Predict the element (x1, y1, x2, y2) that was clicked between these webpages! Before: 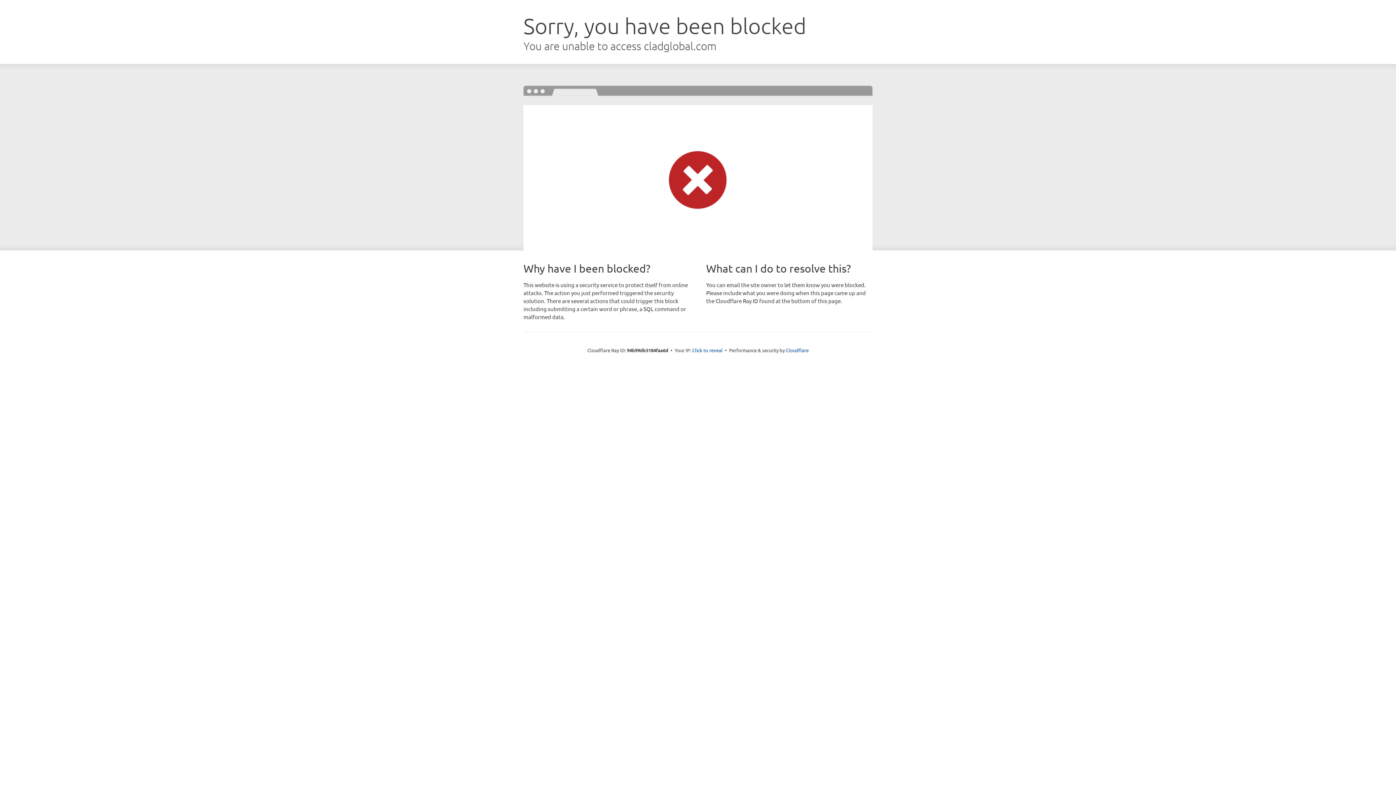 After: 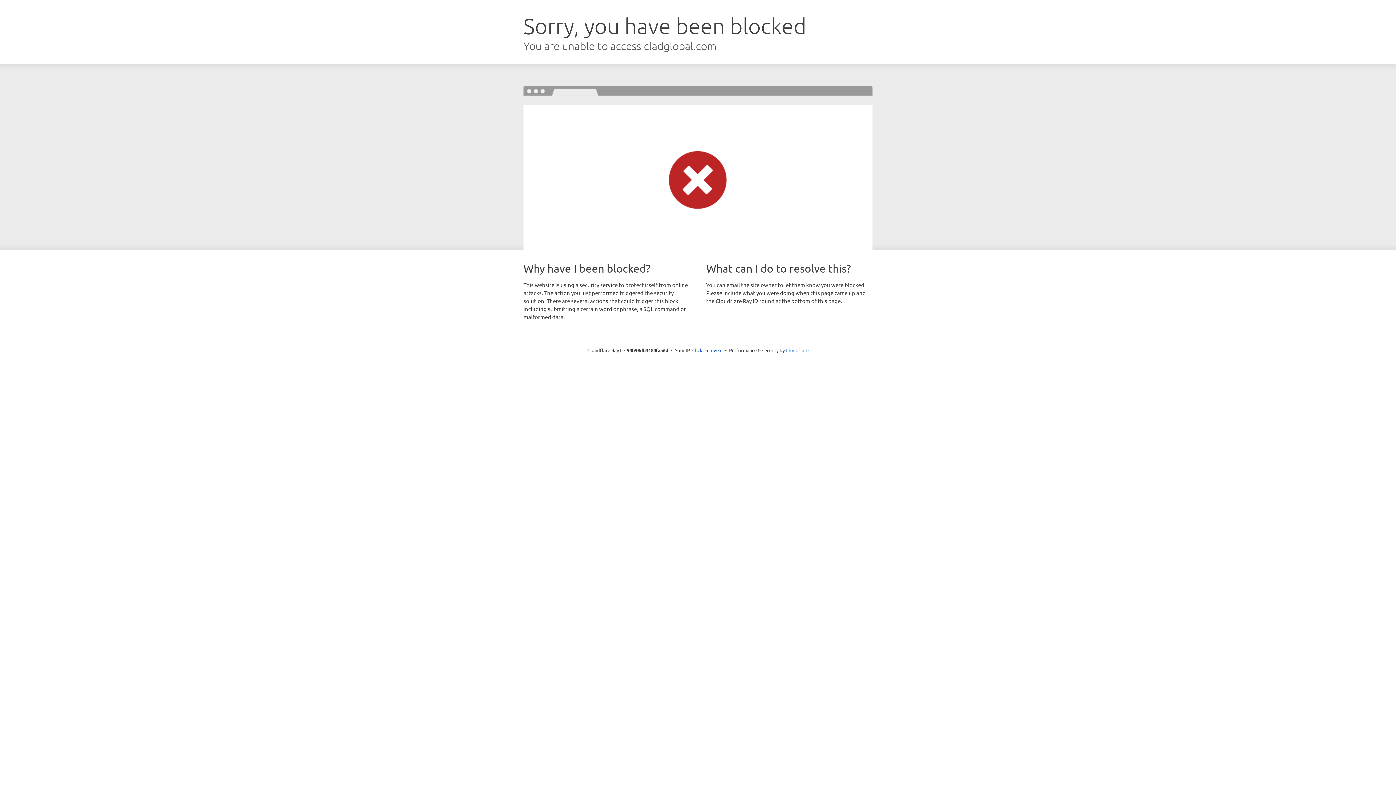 Action: label: Cloudflare bbox: (786, 347, 808, 353)